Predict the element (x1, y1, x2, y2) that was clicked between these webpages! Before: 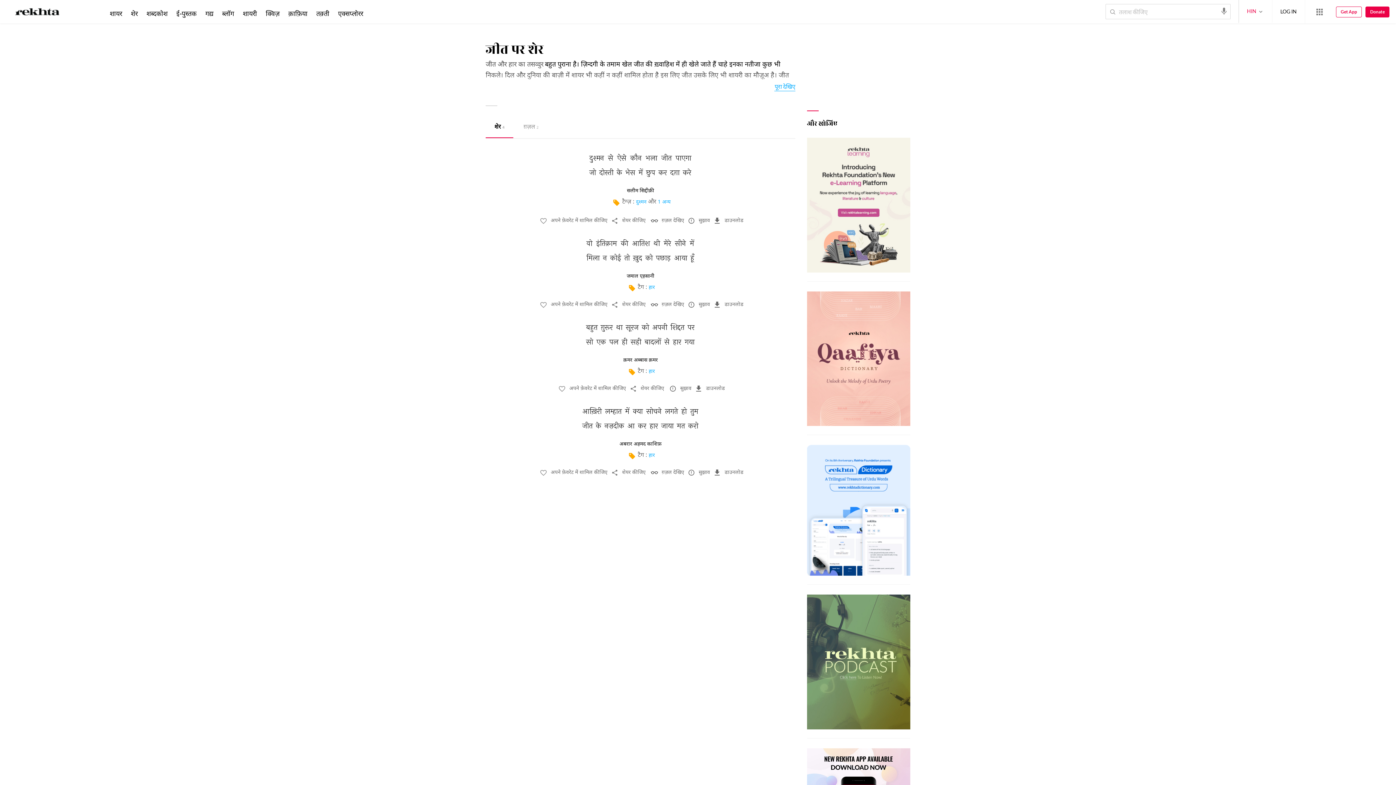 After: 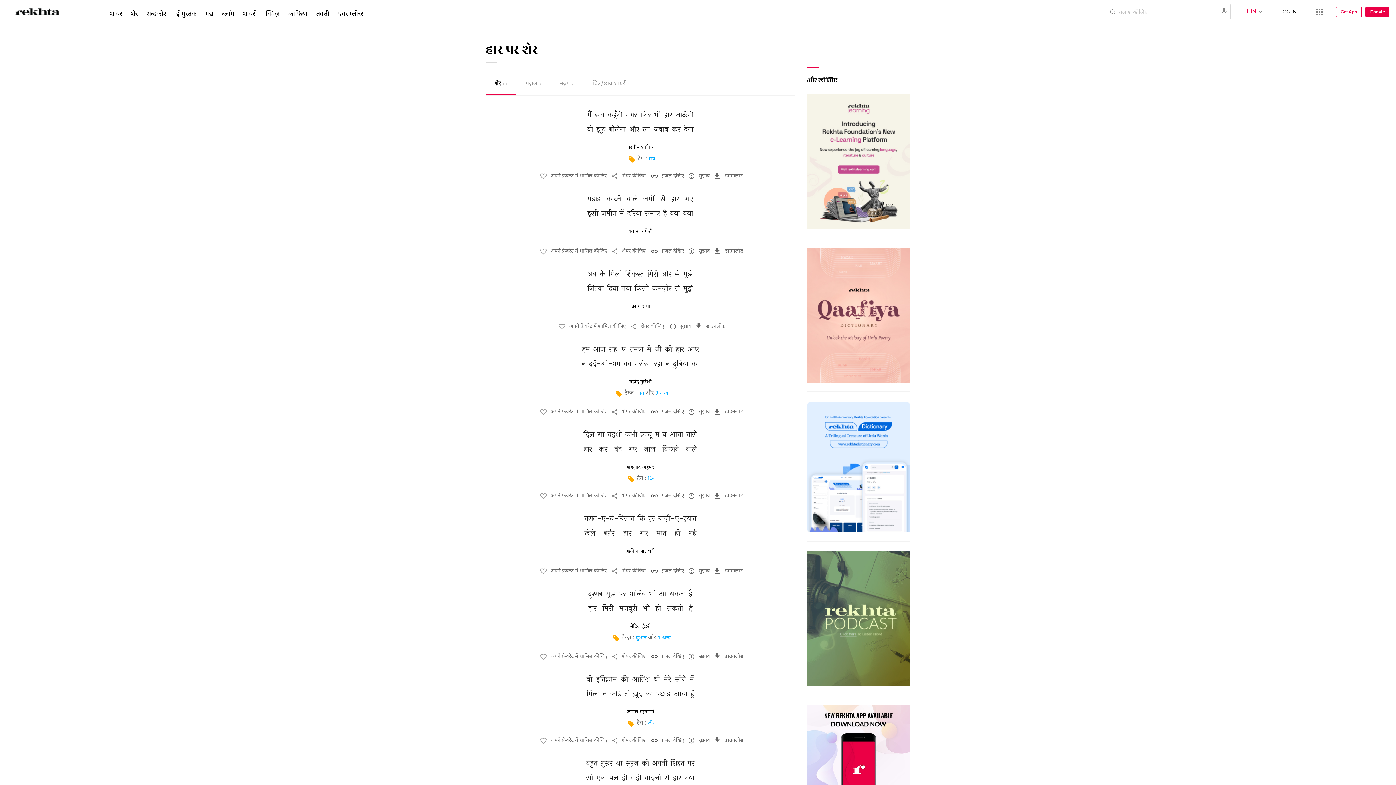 Action: label: हार bbox: (648, 452, 655, 459)